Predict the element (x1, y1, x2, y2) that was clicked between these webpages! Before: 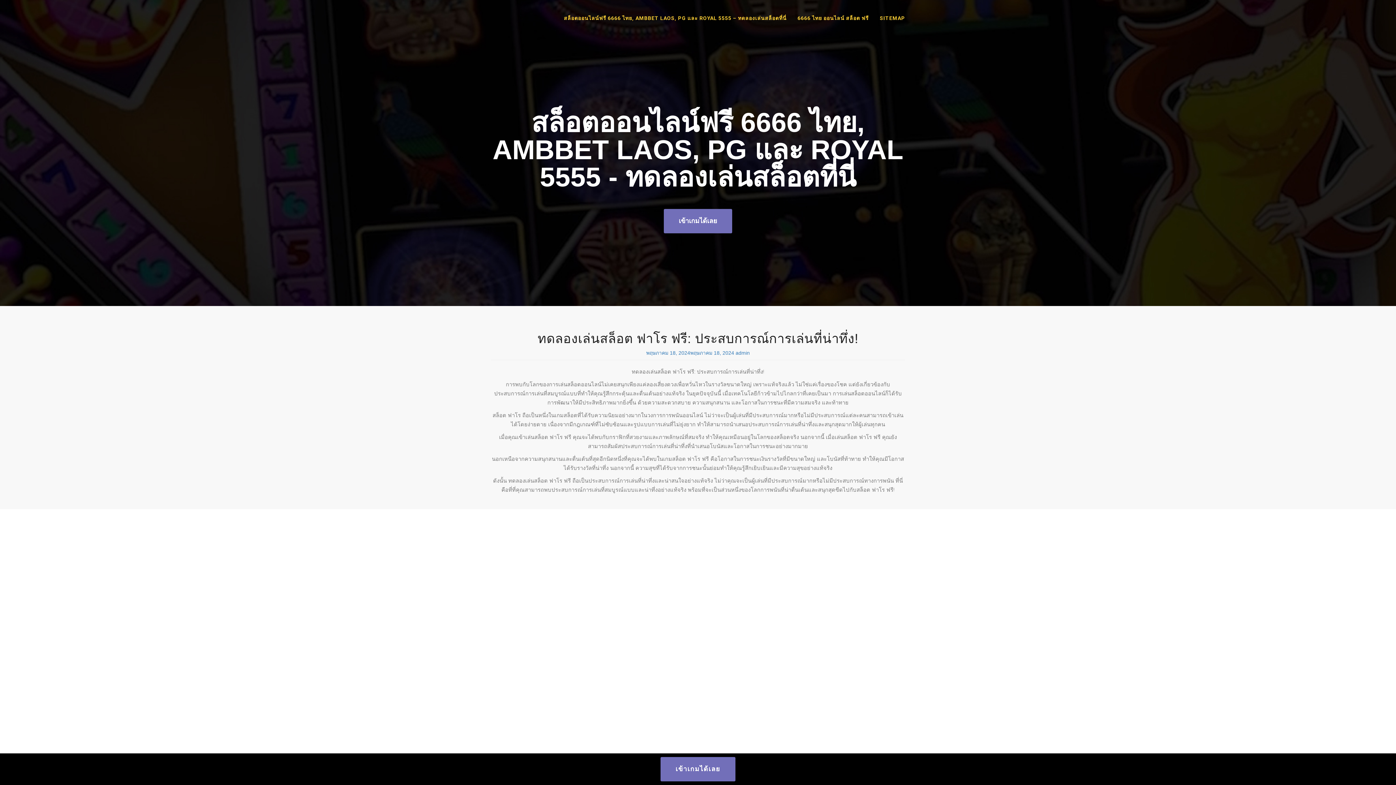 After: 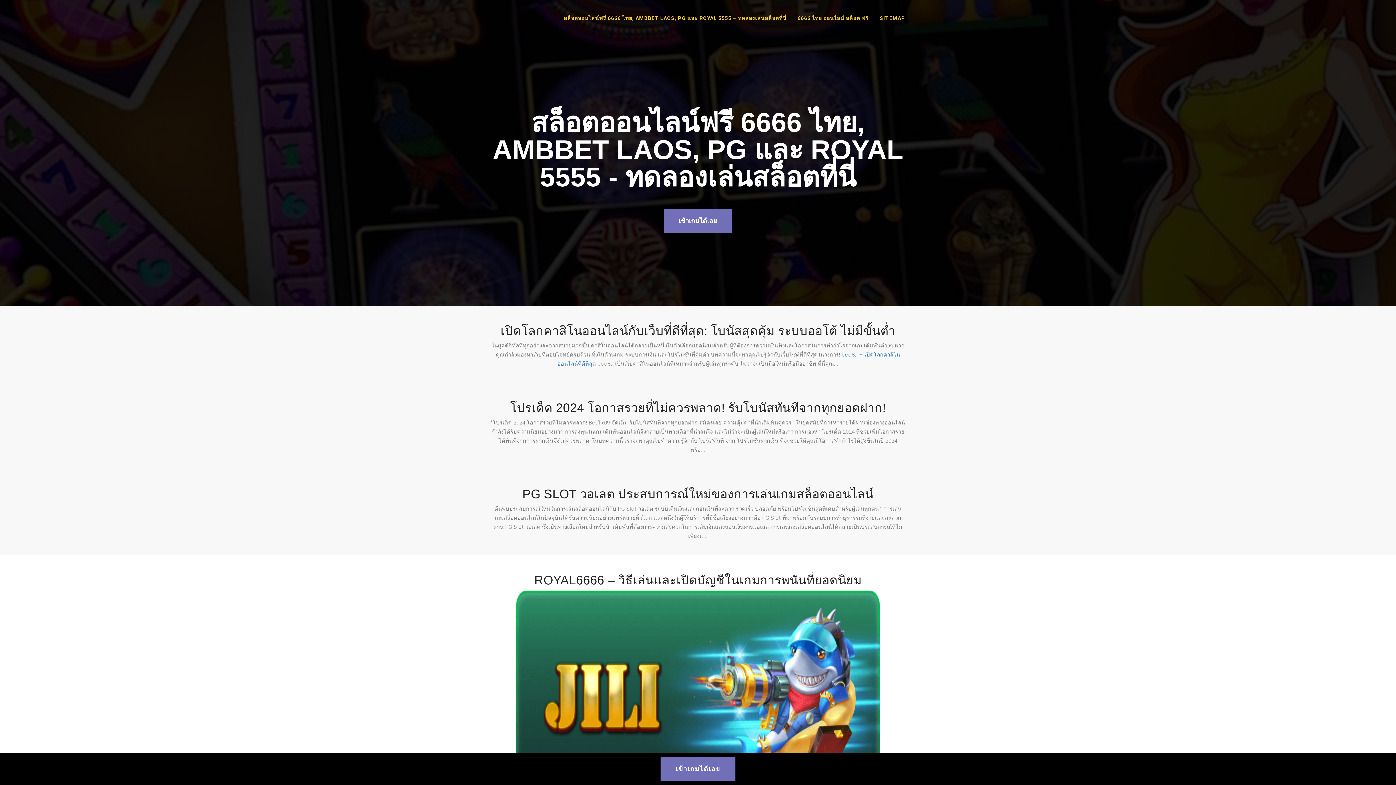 Action: bbox: (558, 9, 792, 27) label: สล็อตออนไลน์ฟรี 6666 ไทย, AMBBET LAOS, PG และ ROYAL 5555 – ทดลองเล่นสล็อตที่นี่